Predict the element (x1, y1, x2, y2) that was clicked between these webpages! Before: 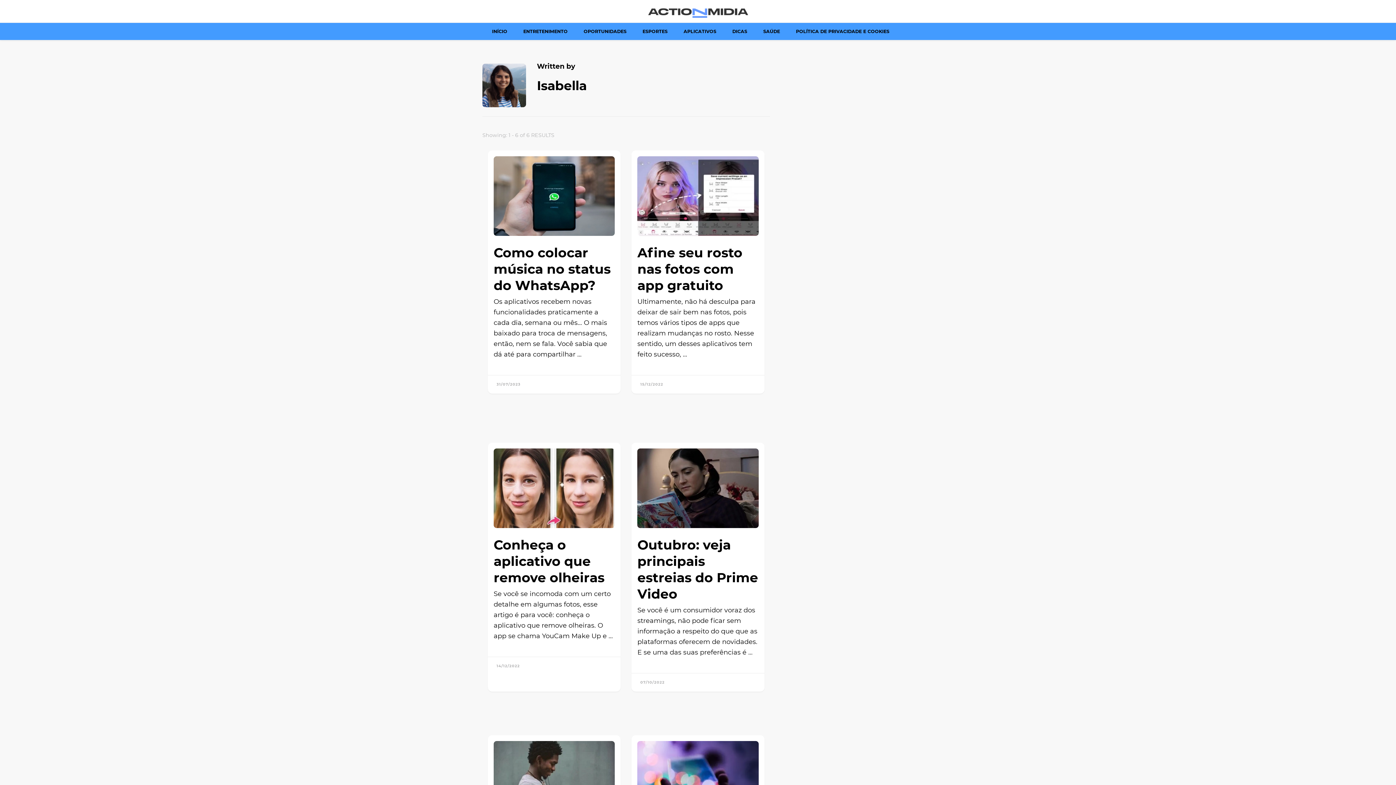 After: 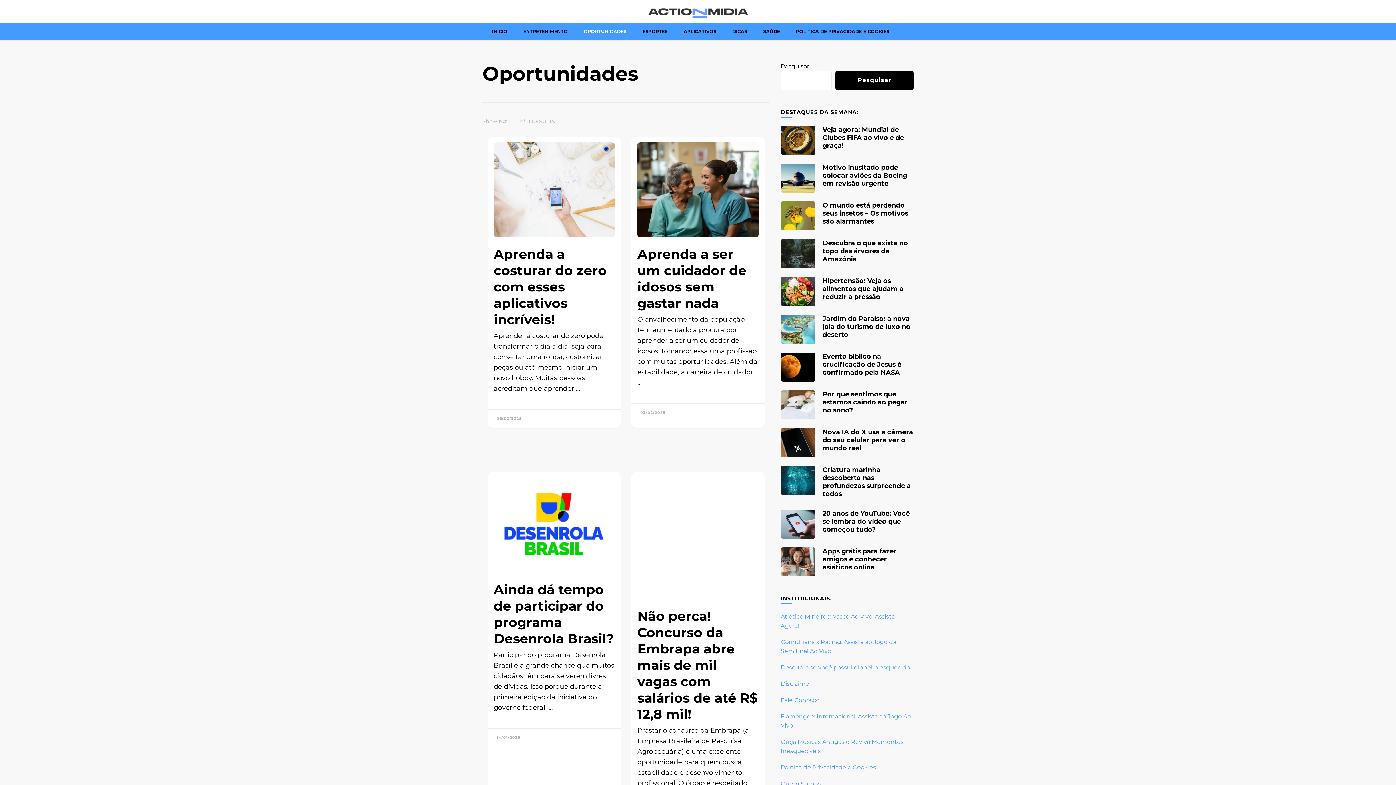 Action: bbox: (583, 28, 626, 34) label: OPORTUNIDADES